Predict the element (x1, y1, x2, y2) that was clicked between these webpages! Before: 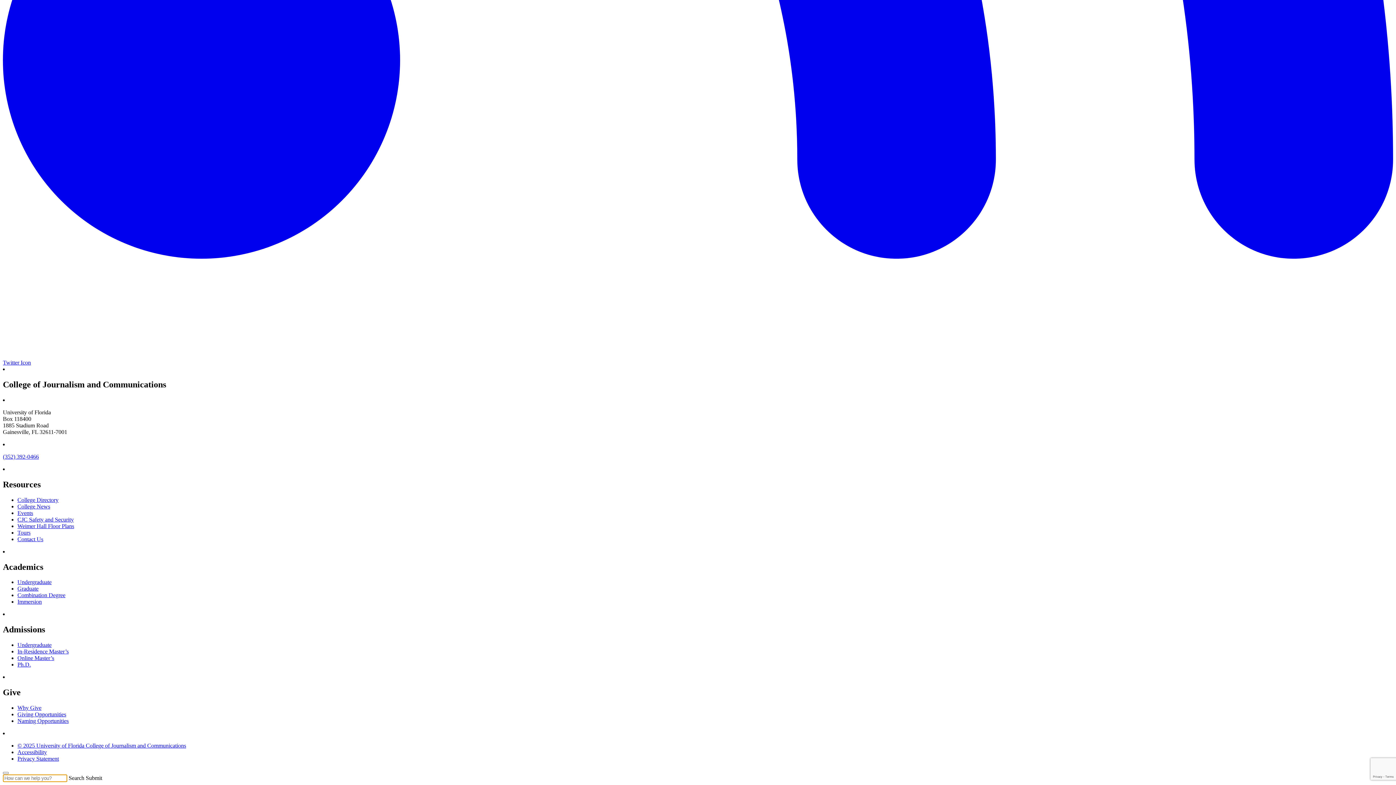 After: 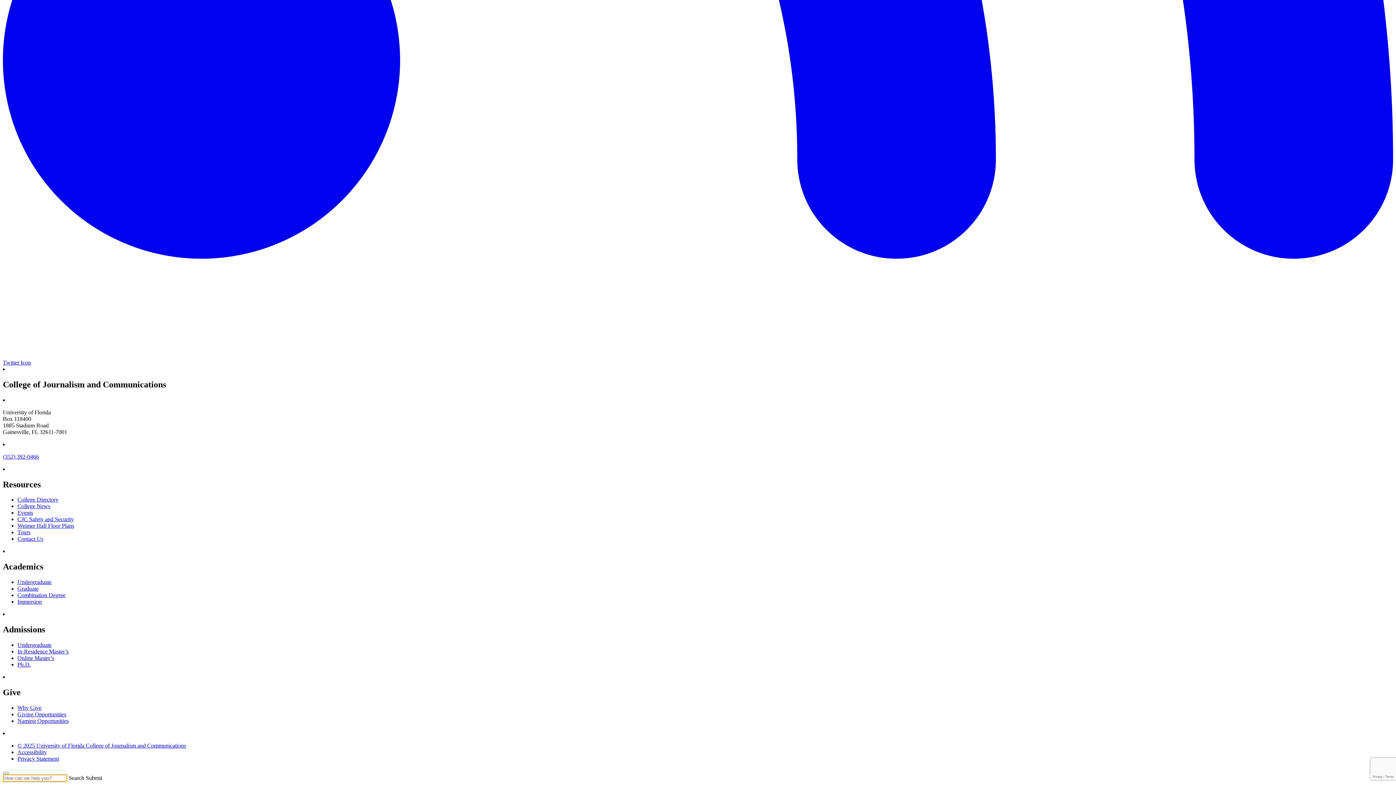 Action: label: Immersion bbox: (17, 599, 41, 605)